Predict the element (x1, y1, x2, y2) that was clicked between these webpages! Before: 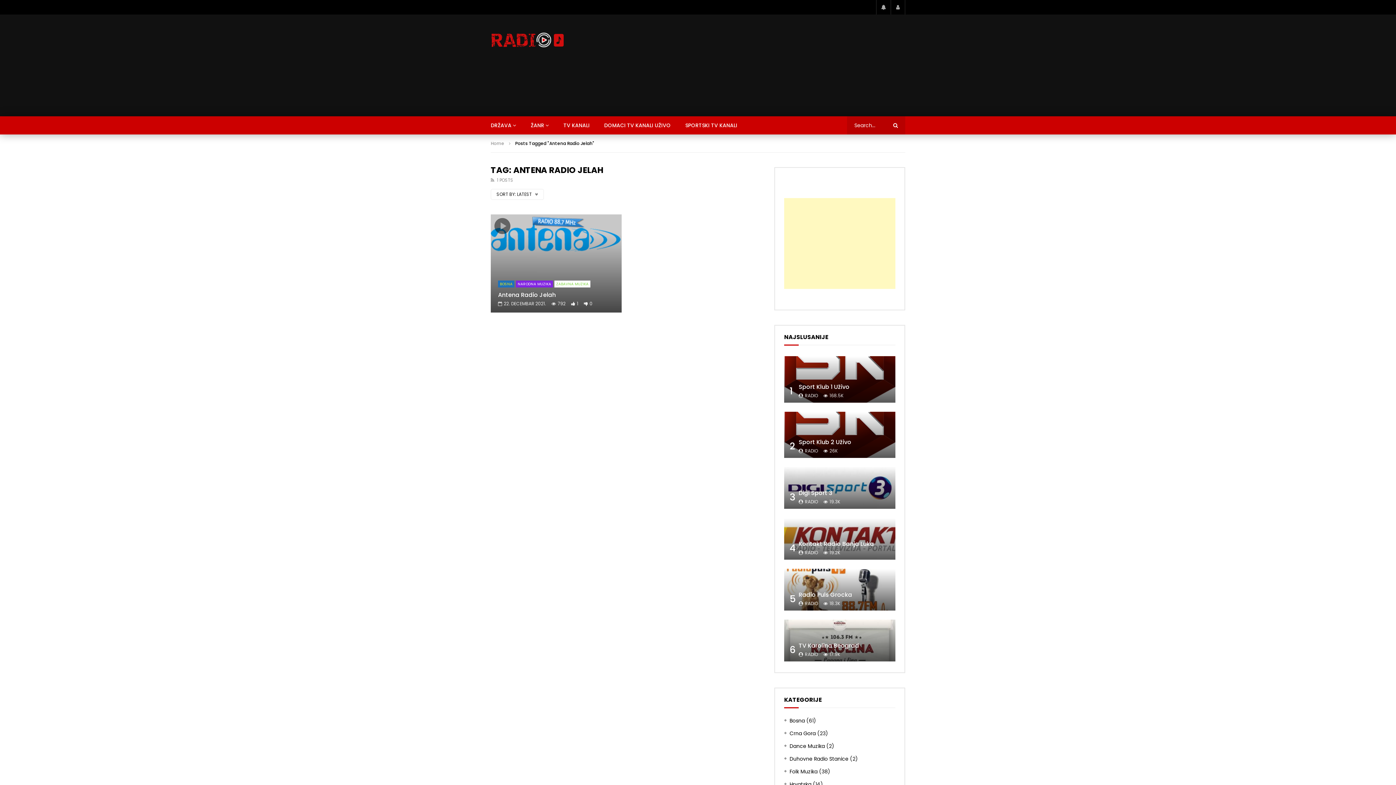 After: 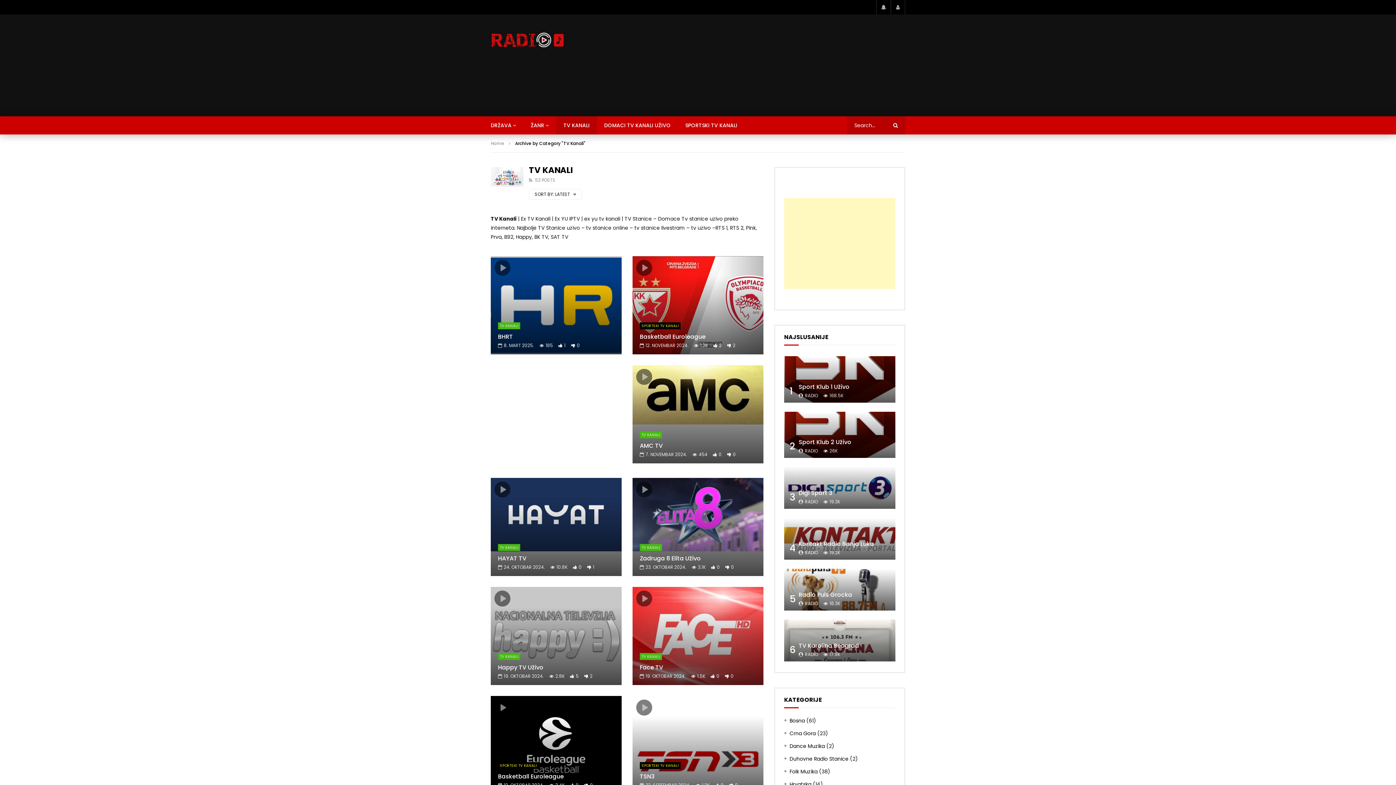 Action: label: TV KANALI bbox: (556, 116, 597, 134)